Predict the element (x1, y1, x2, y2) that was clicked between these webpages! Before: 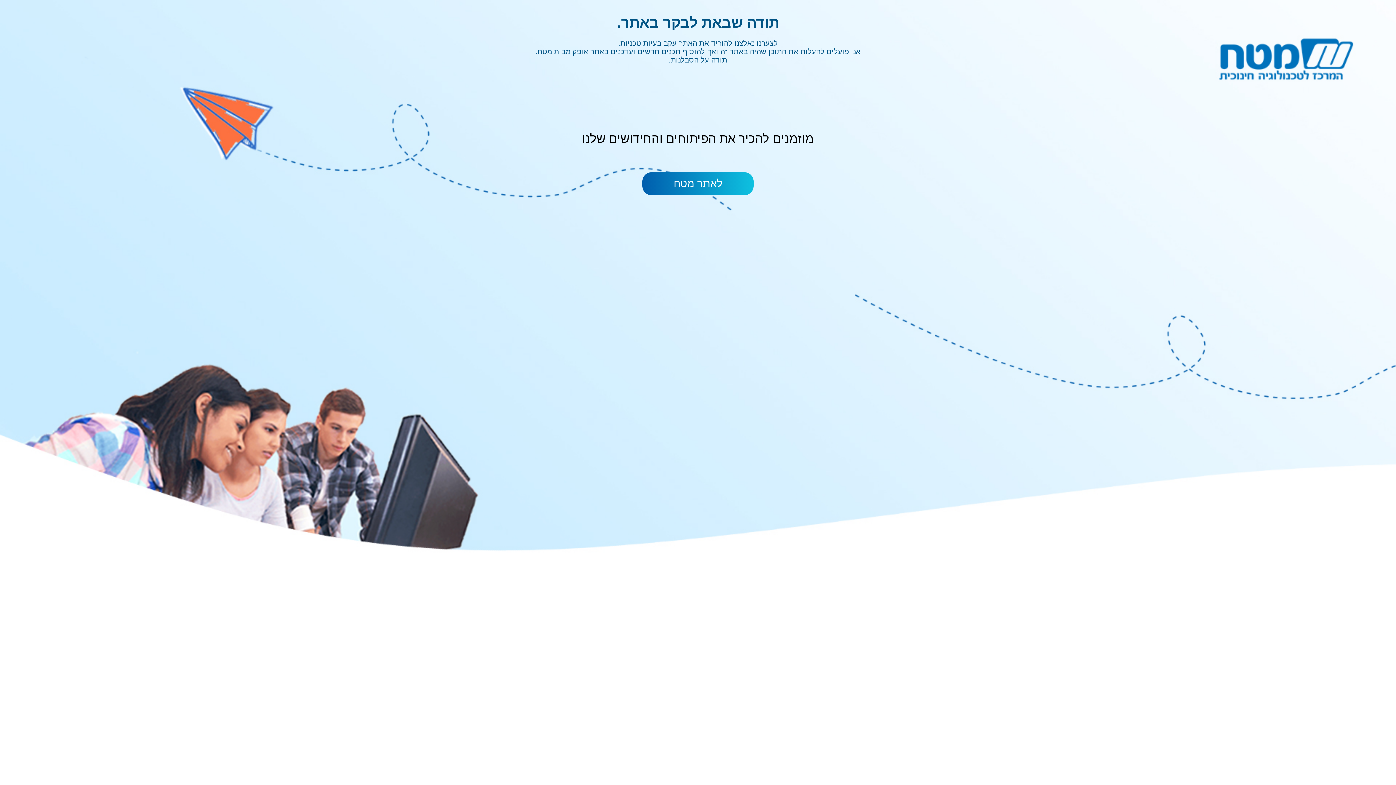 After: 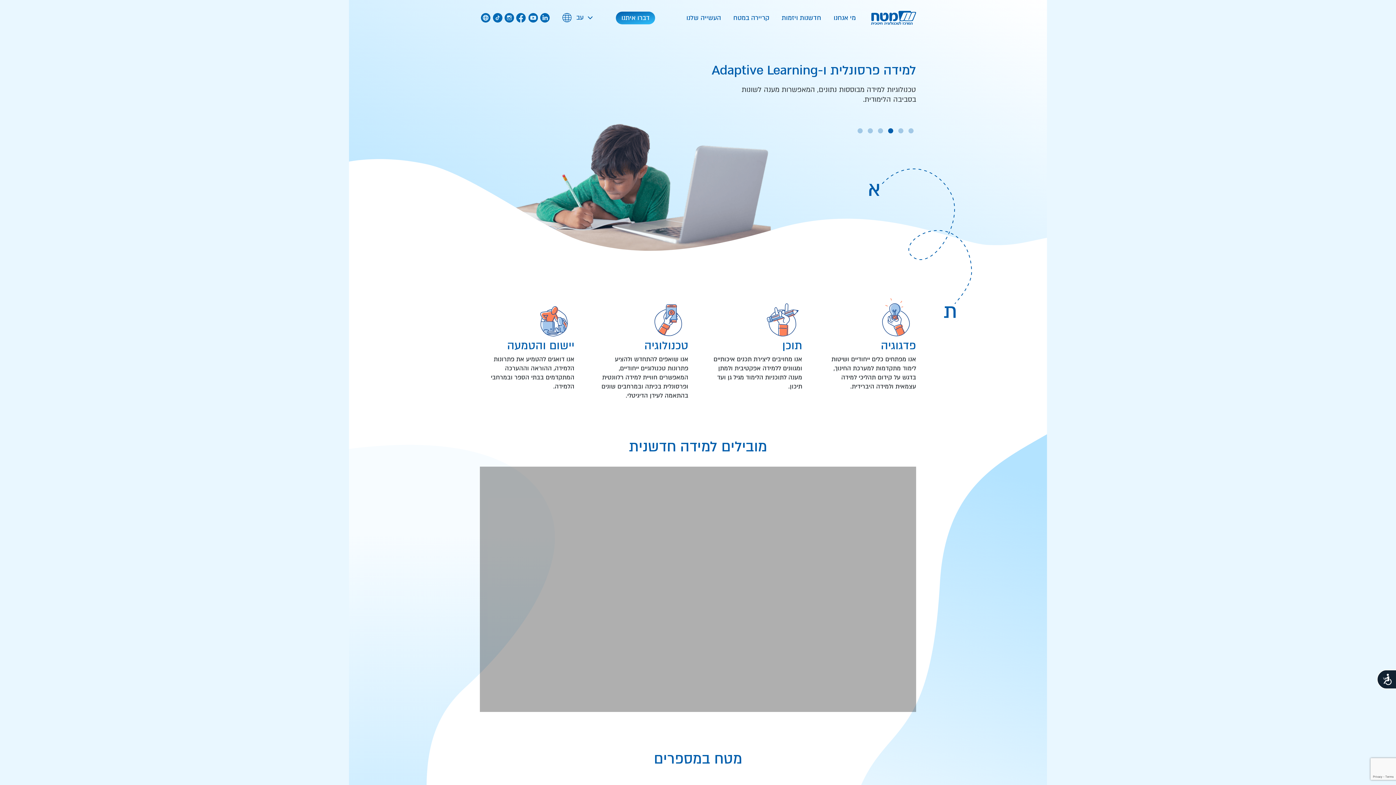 Action: bbox: (642, 172, 753, 195) label: לאתר מטח